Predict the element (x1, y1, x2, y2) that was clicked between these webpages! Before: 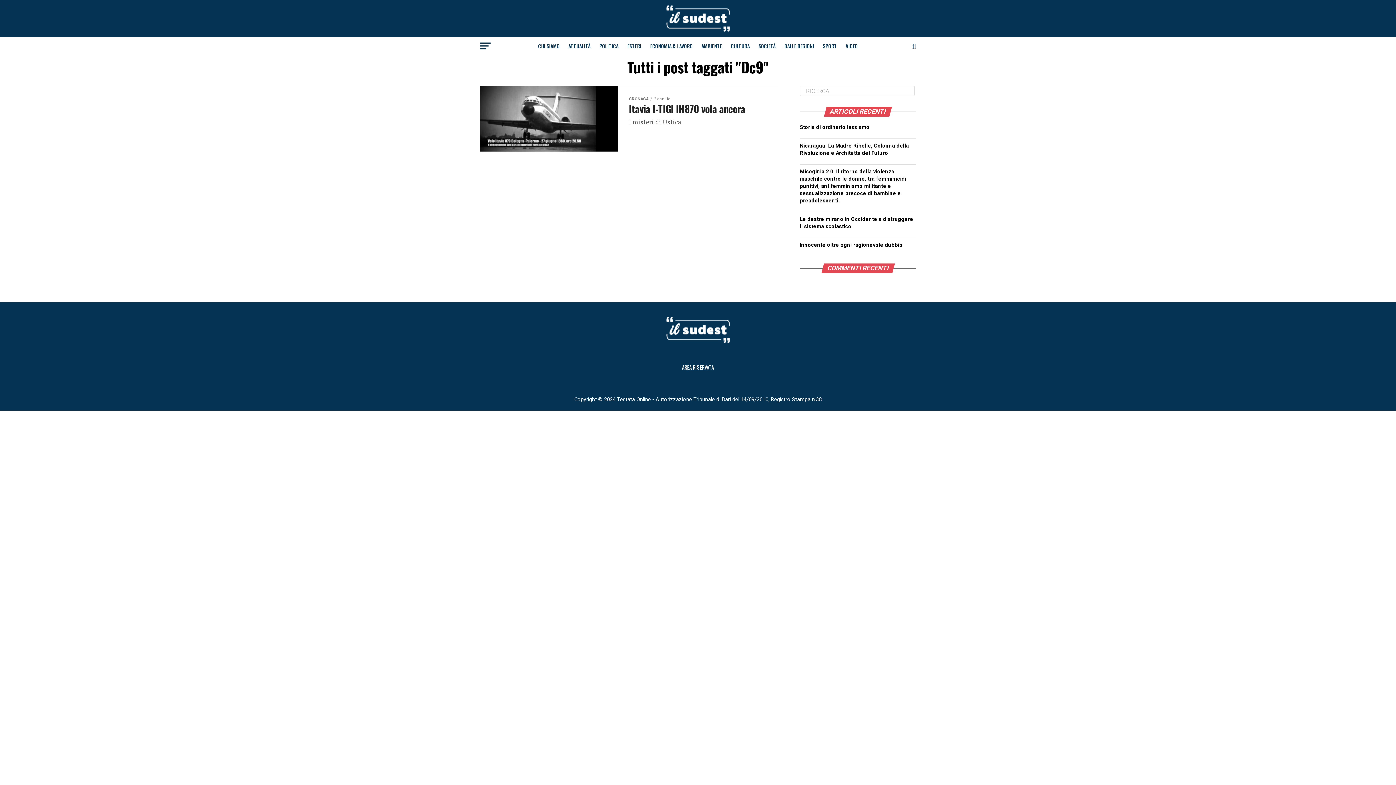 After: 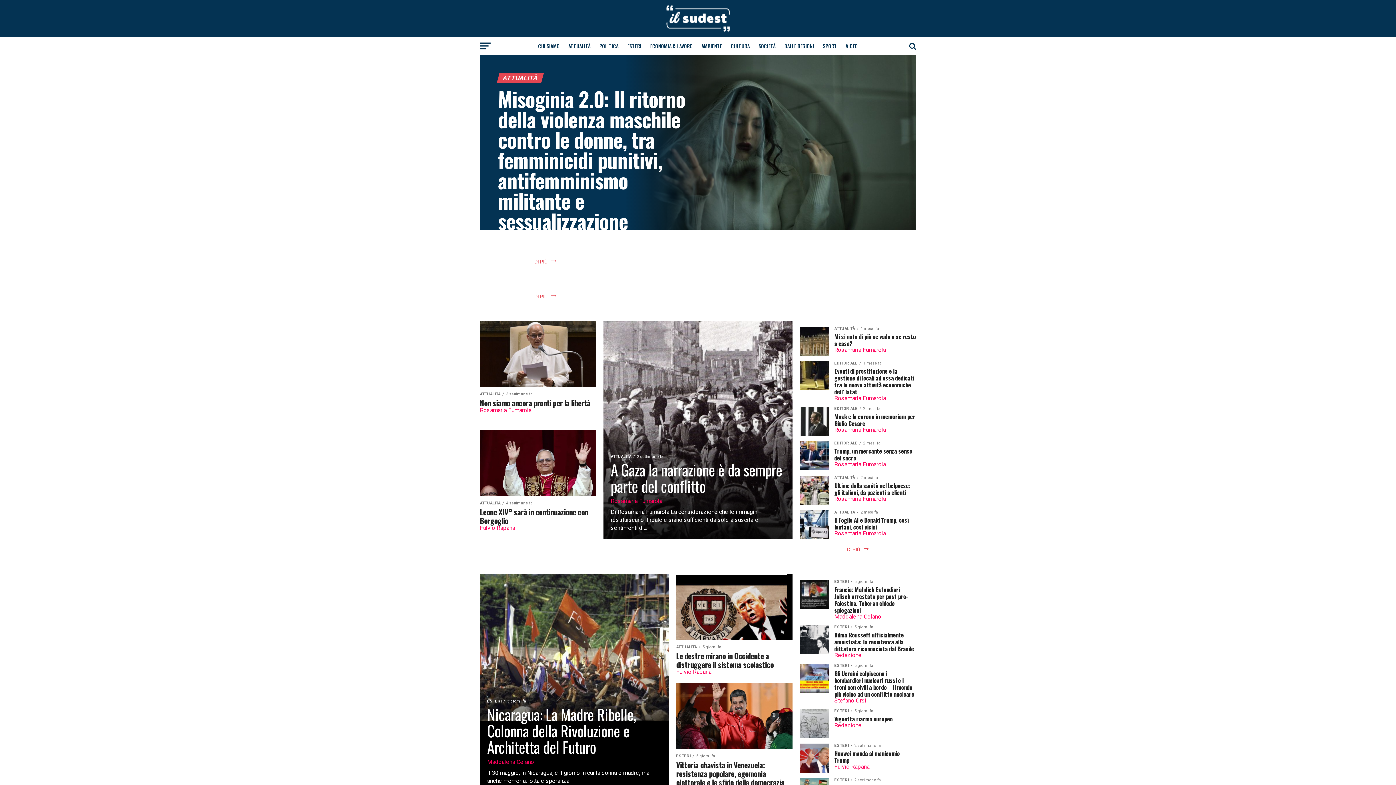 Action: bbox: (666, 337, 730, 344)